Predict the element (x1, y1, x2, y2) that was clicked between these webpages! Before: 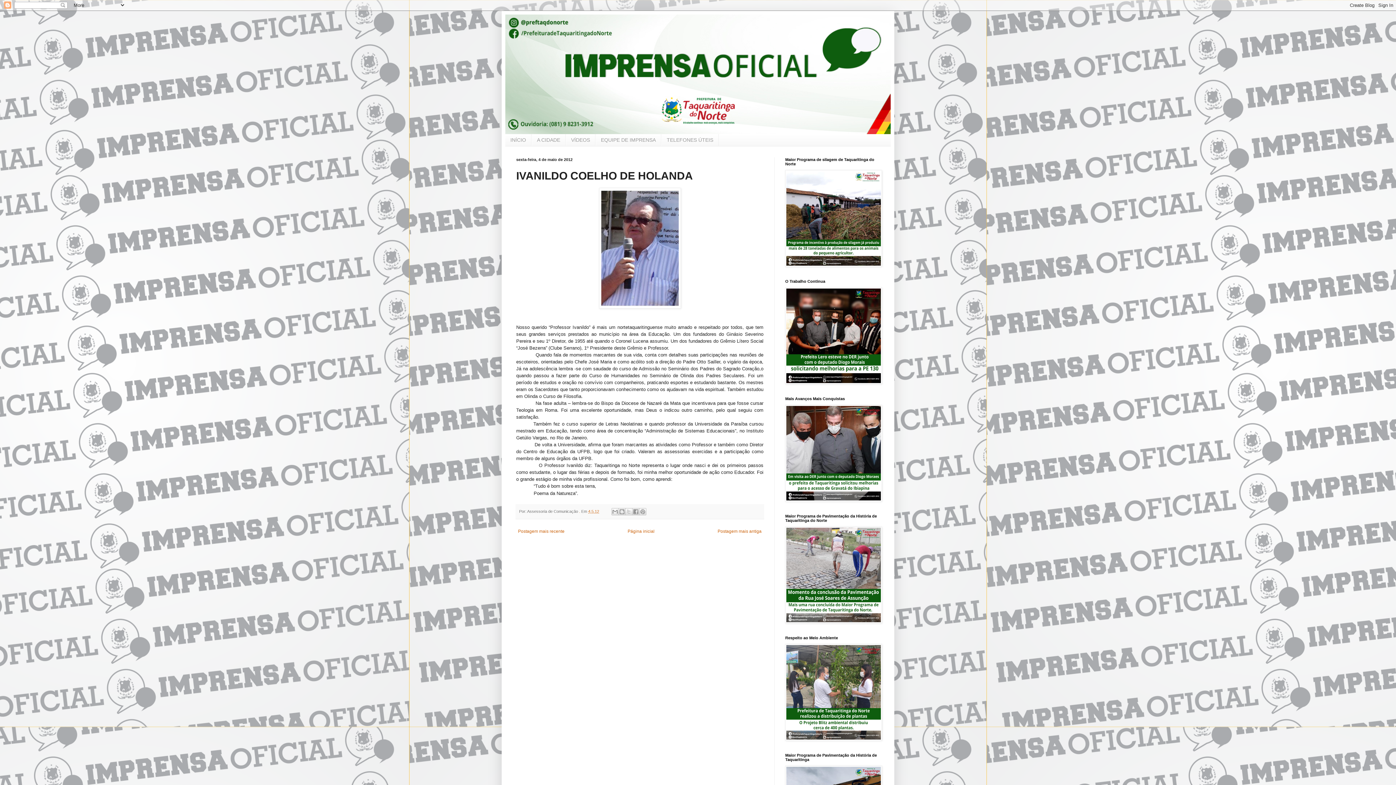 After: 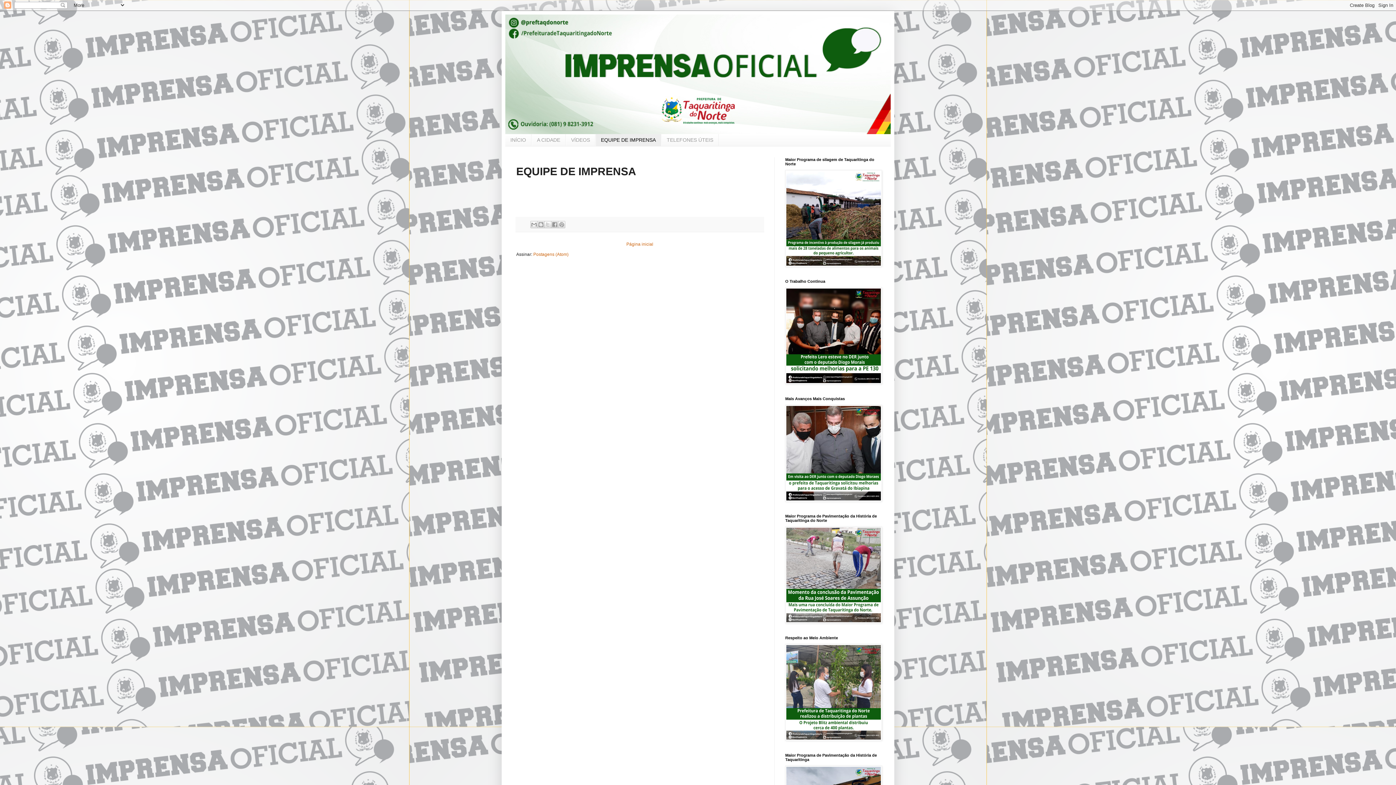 Action: label: EQUIPE DE IMPRENSA bbox: (595, 134, 661, 146)